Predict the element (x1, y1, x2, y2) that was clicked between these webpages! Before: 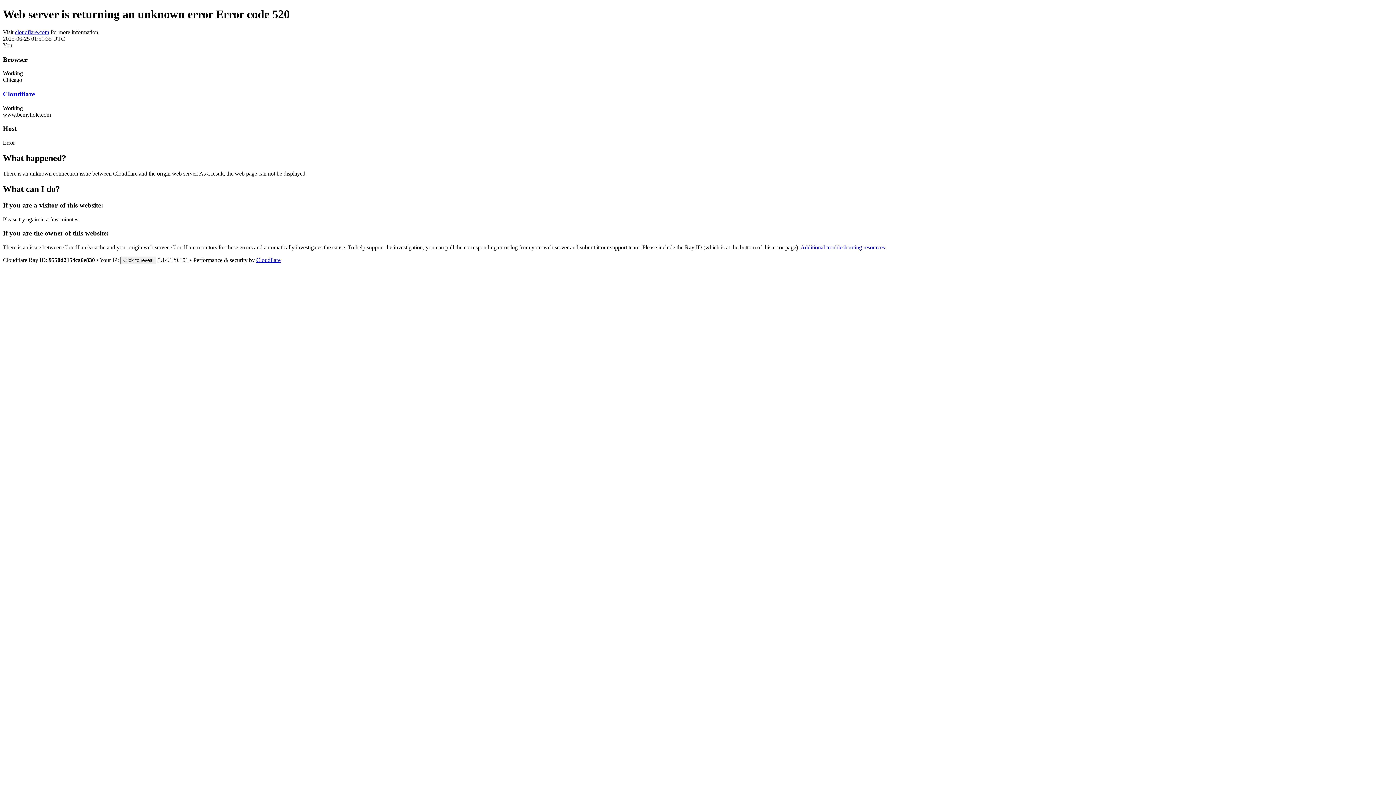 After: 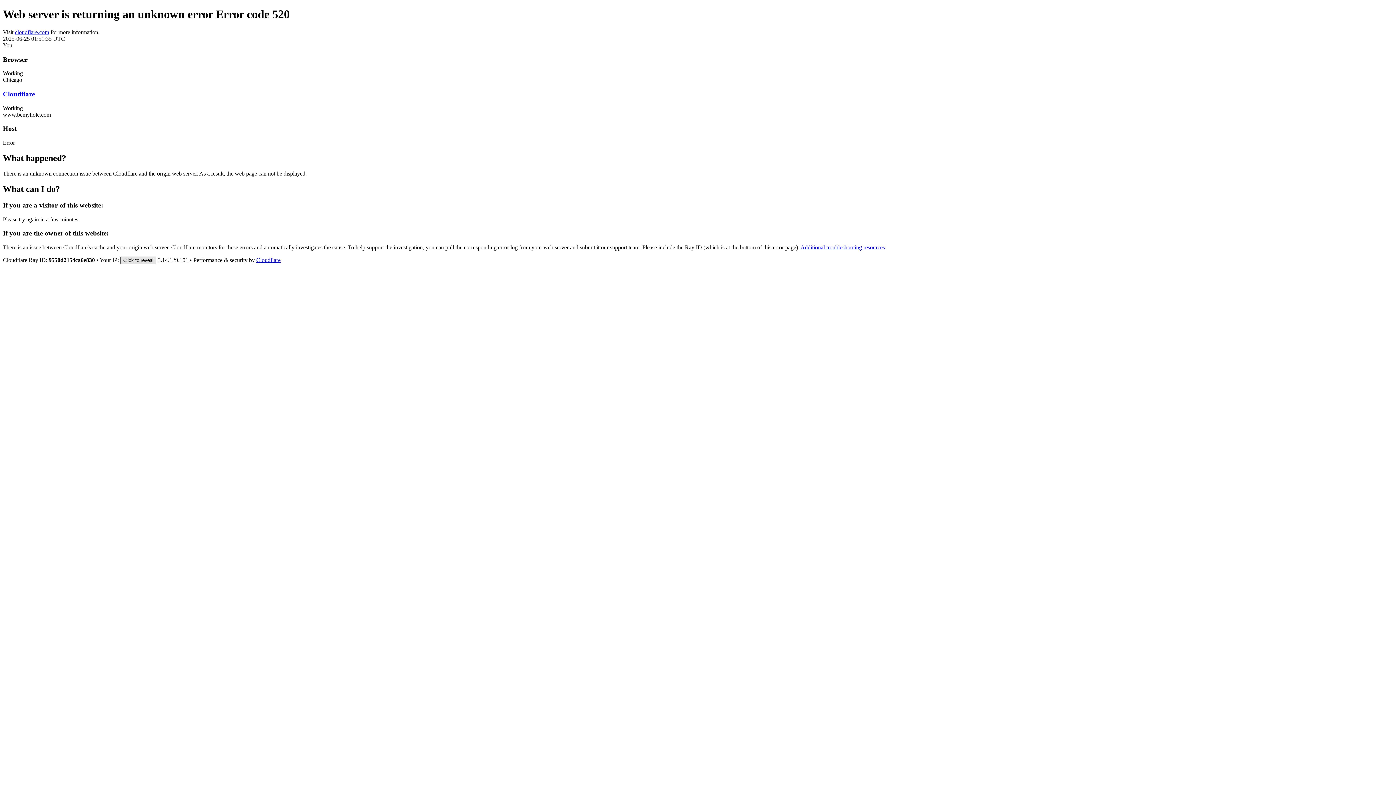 Action: label: Click to reveal bbox: (120, 256, 156, 264)